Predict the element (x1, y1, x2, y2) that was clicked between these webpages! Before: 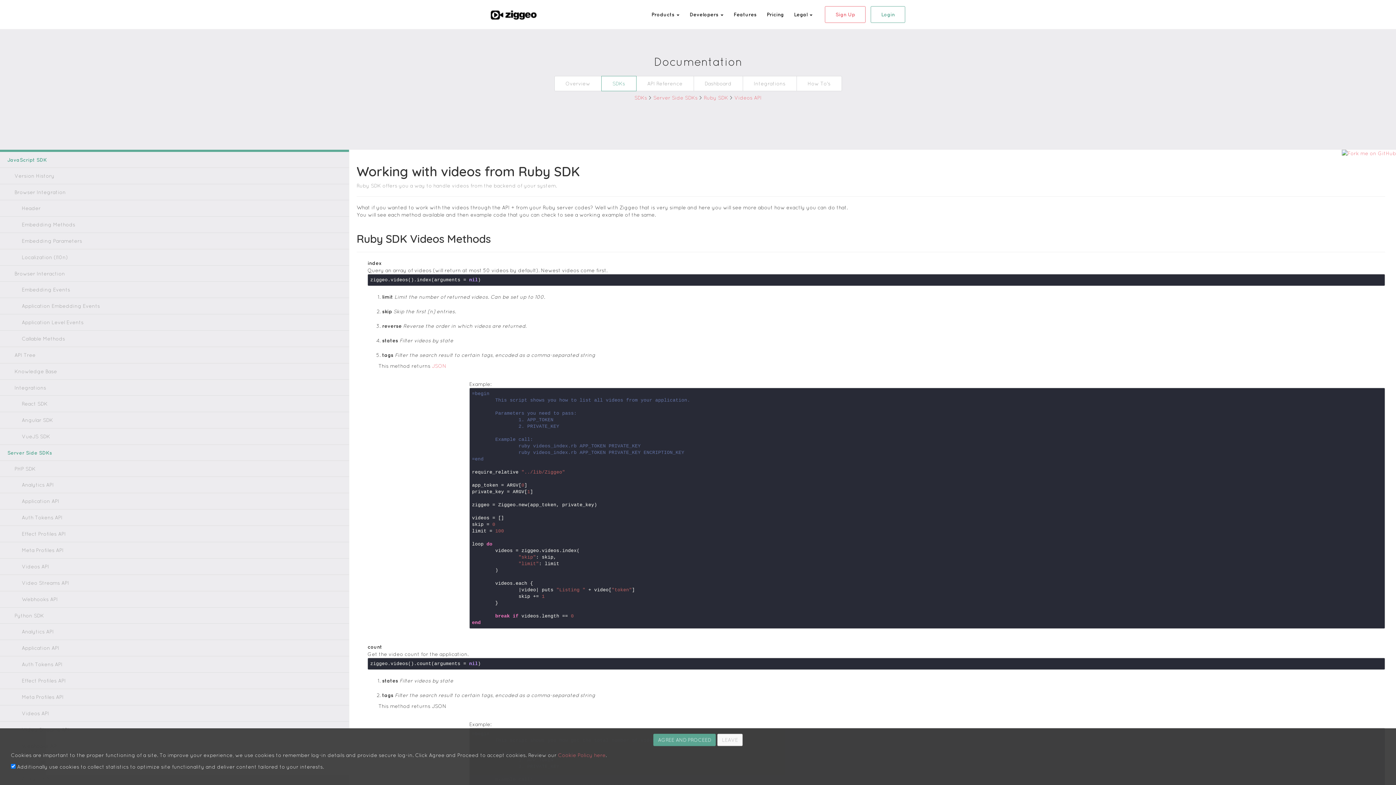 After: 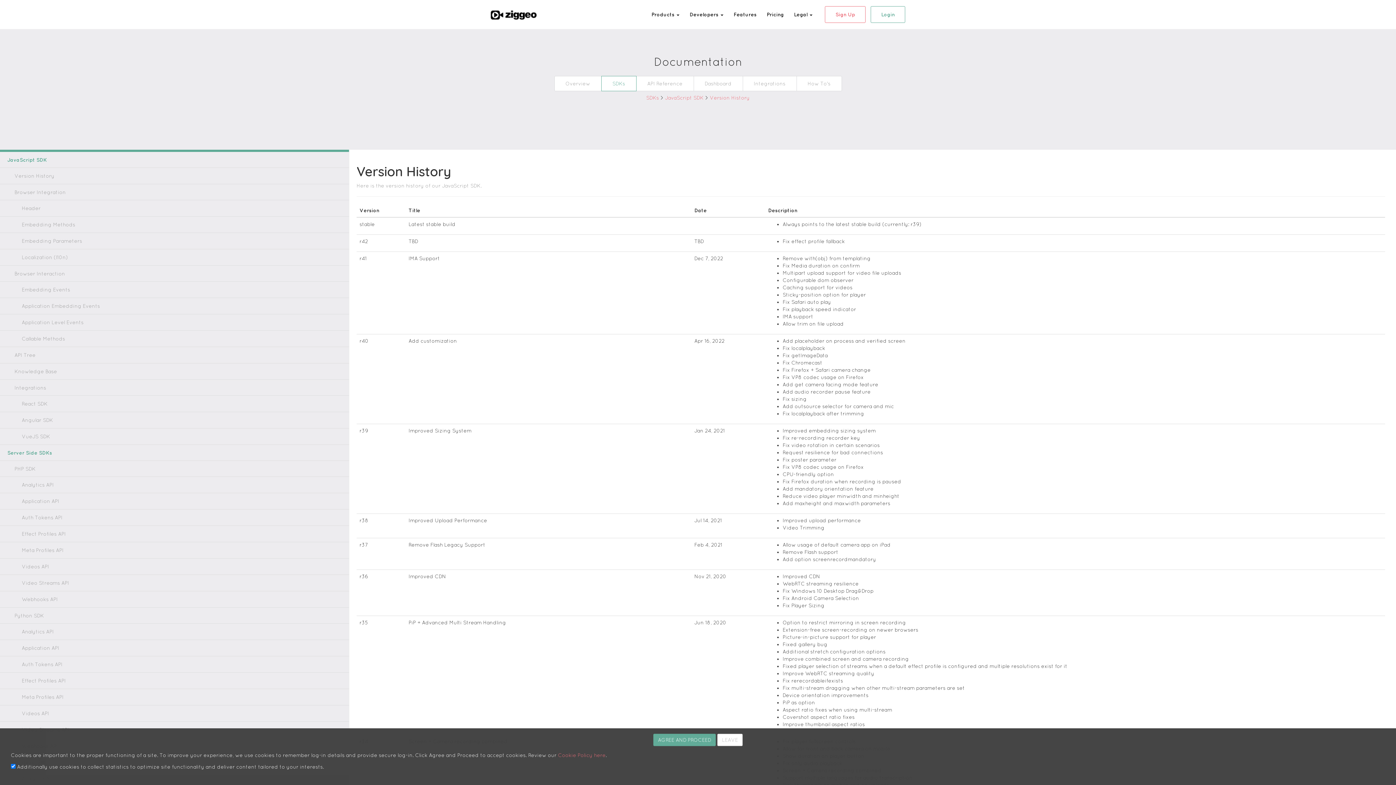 Action: label: Version History bbox: (0, 168, 349, 184)